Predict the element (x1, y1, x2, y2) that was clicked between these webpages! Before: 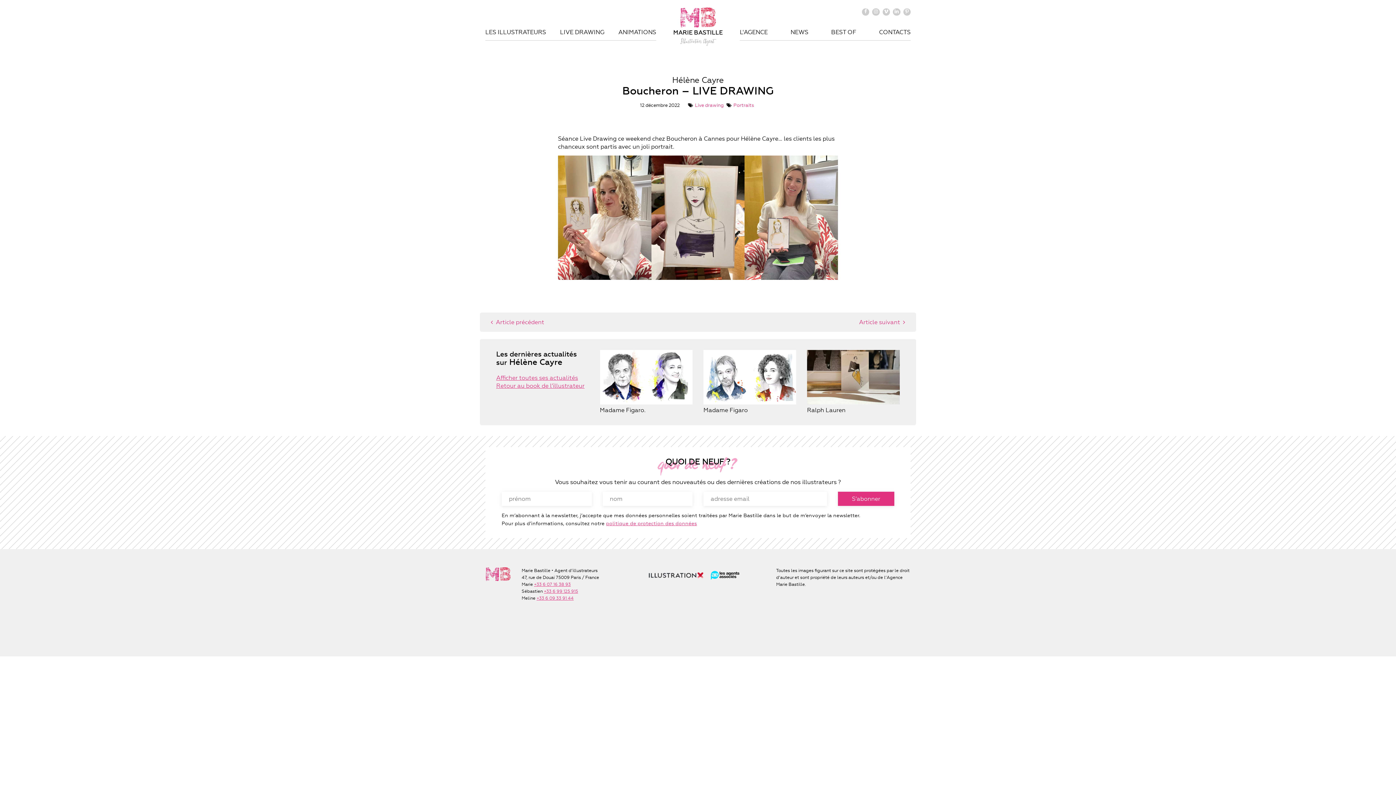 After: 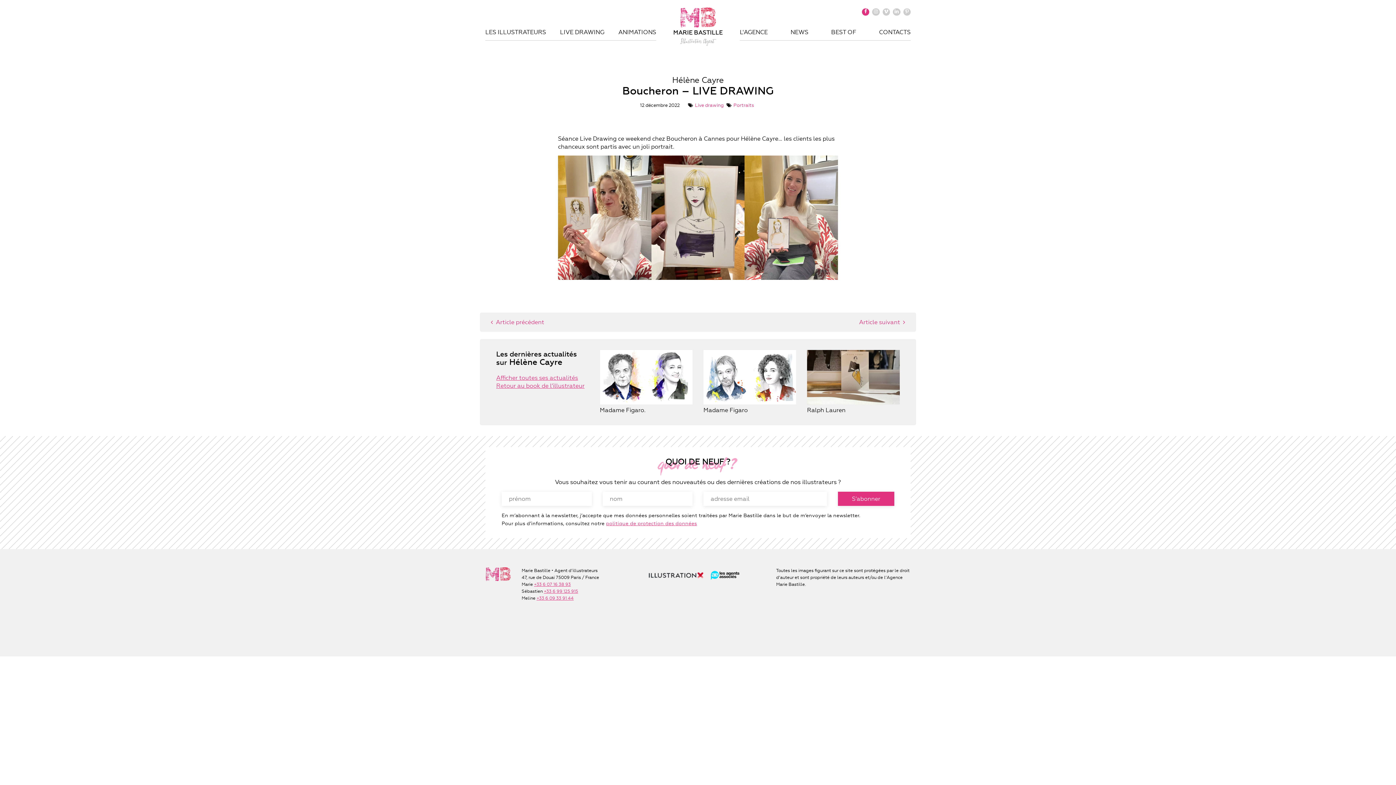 Action: label: FACEBOOK bbox: (862, 3, 869, 20)